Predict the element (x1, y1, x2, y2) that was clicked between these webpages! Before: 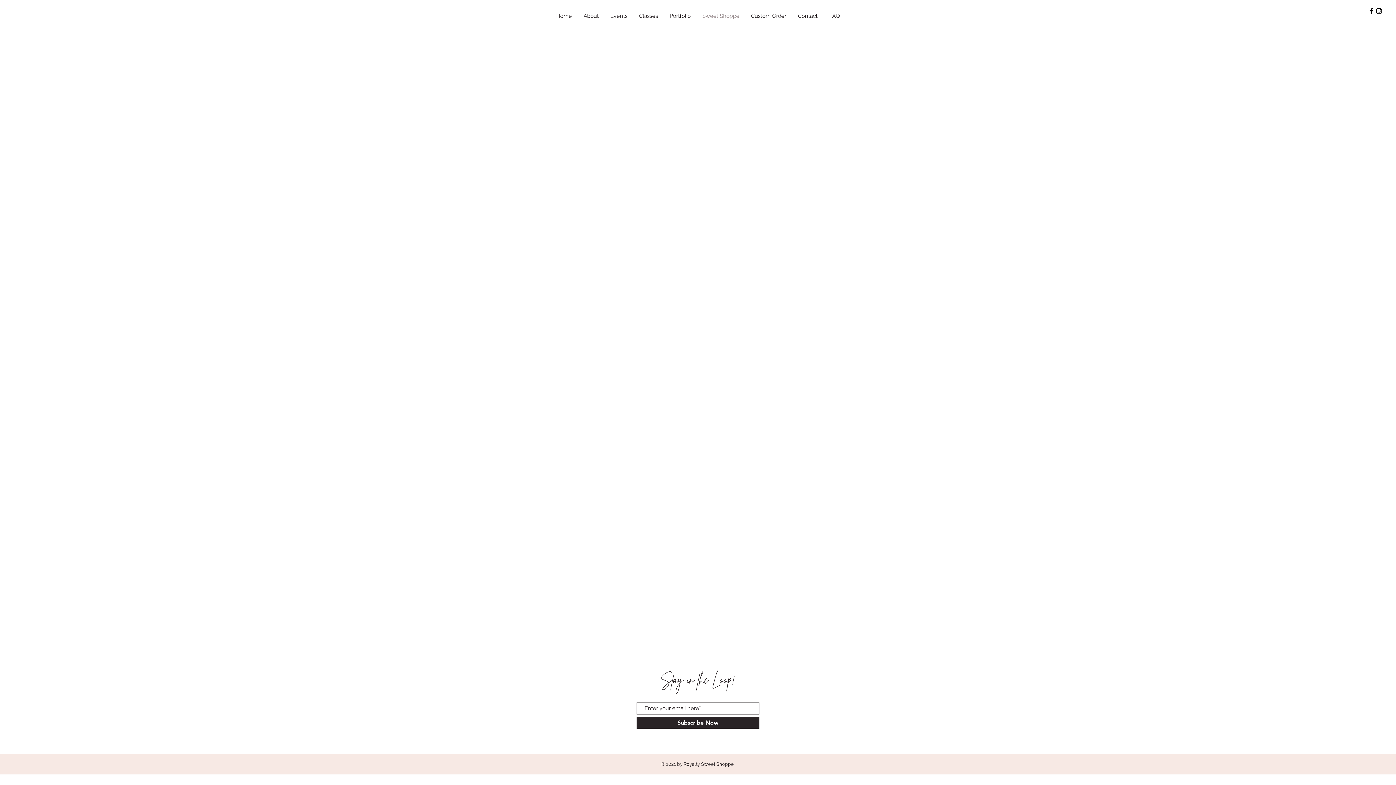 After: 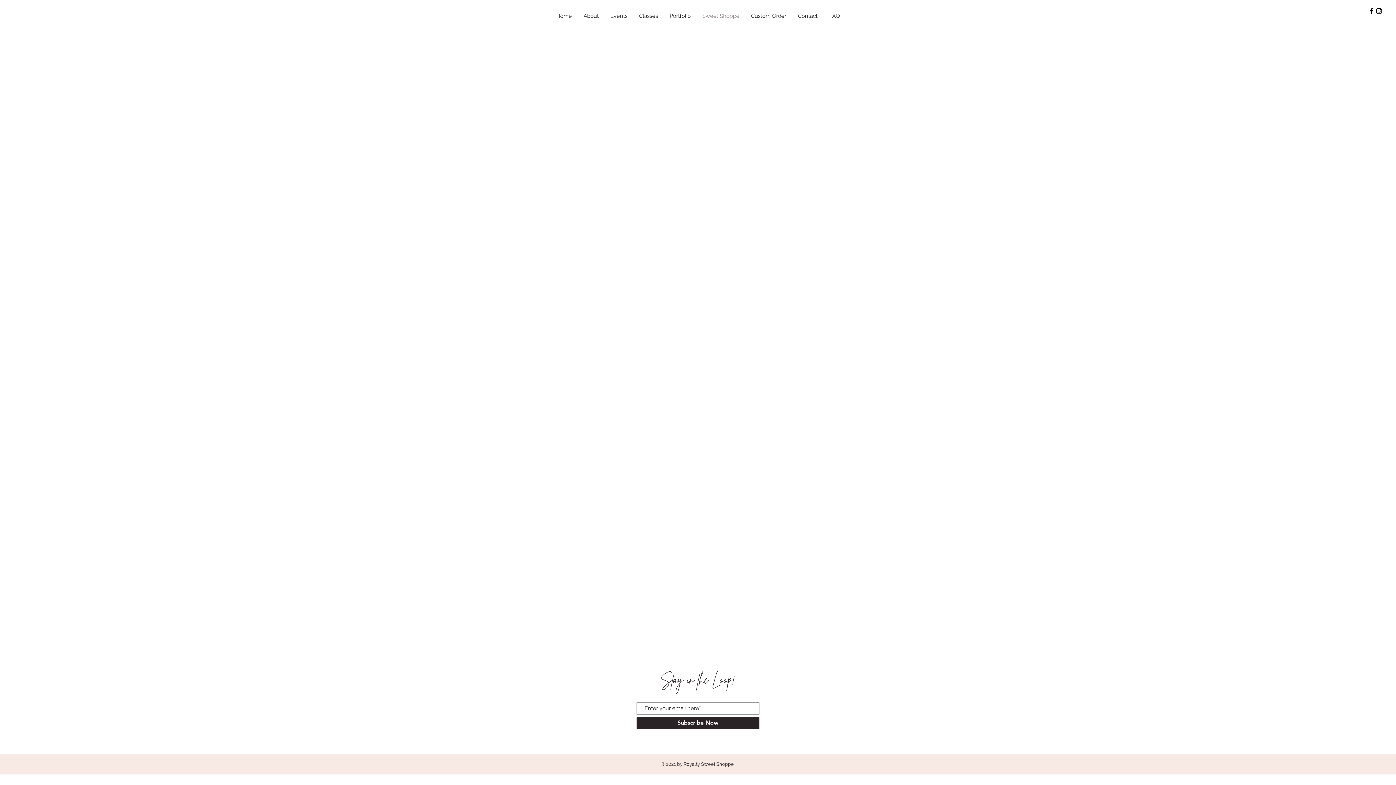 Action: bbox: (510, 54, 524, 58) label: Clear all